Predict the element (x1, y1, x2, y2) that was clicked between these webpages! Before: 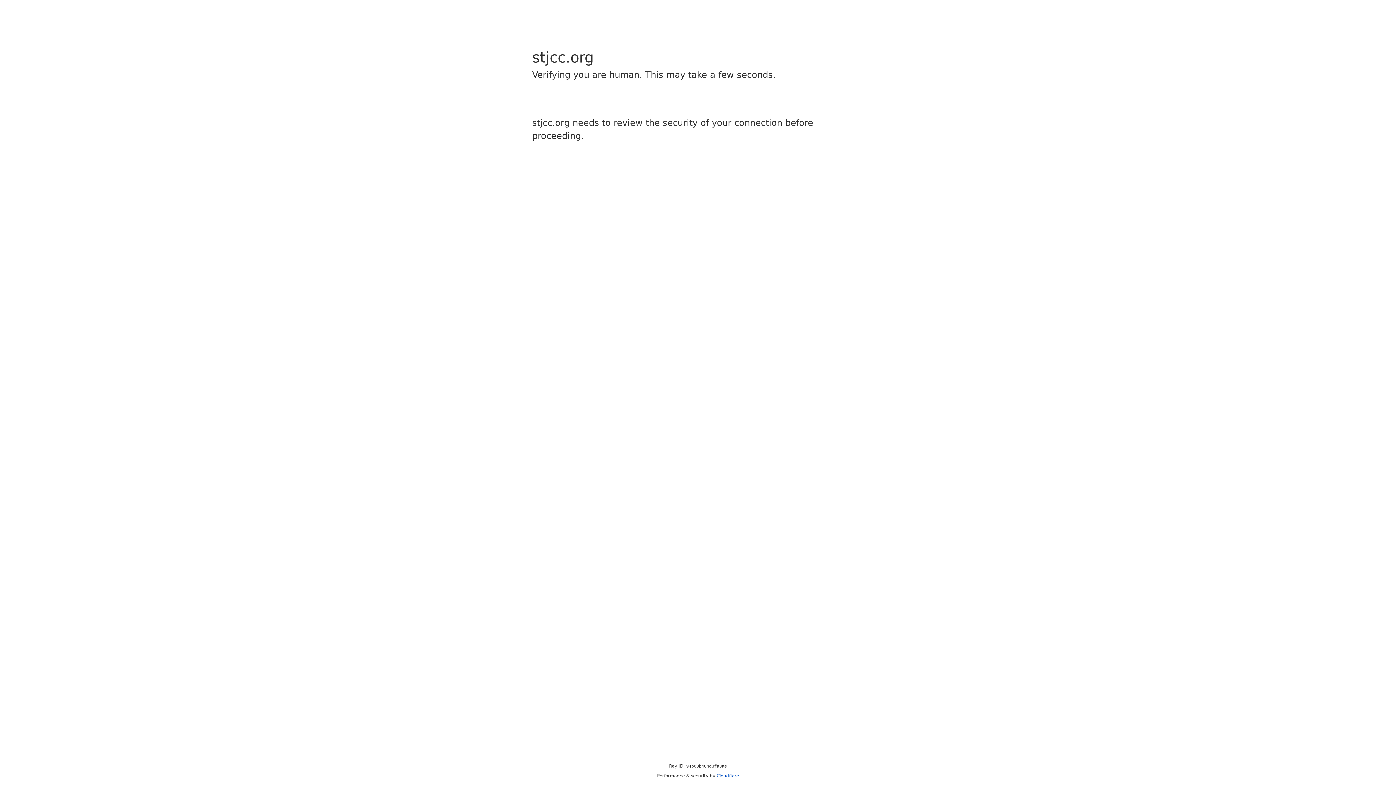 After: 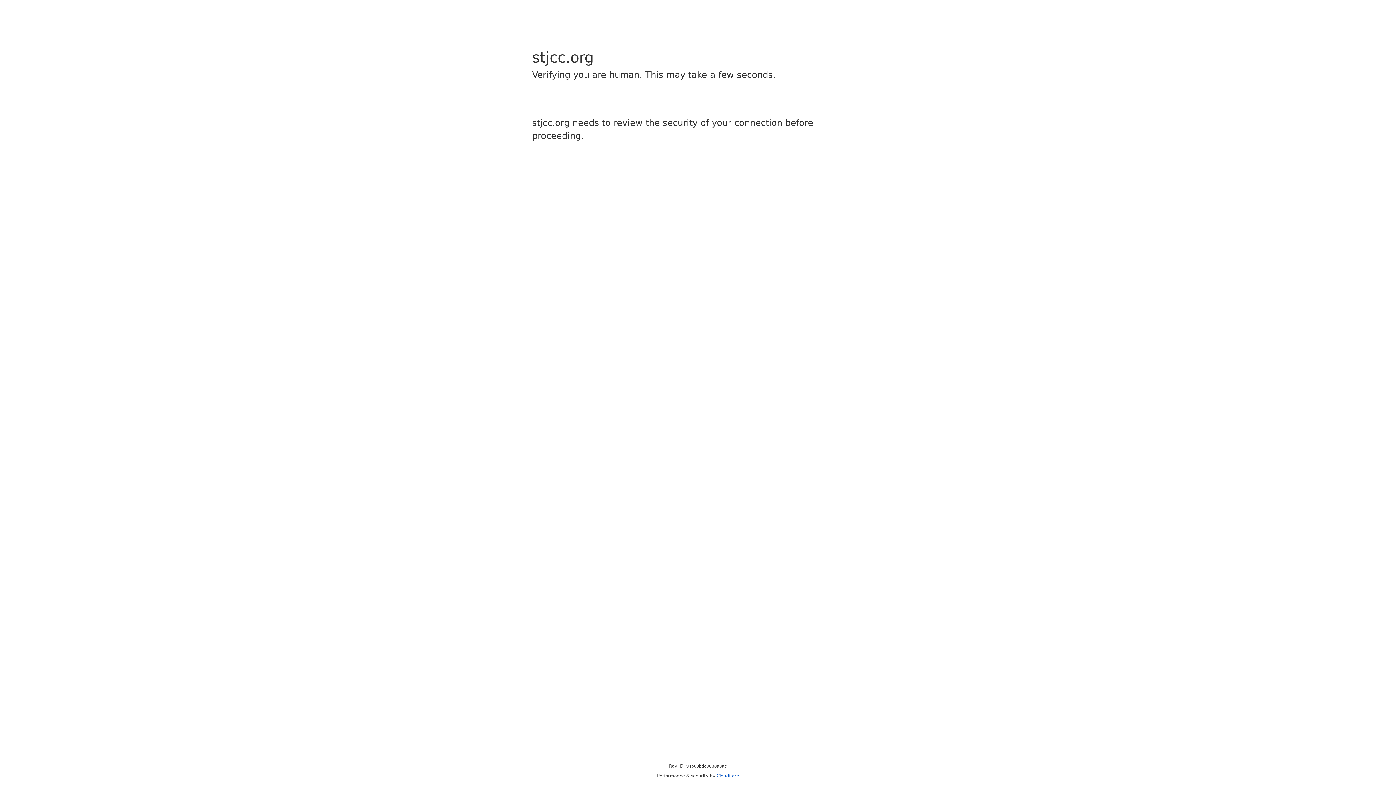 Action: label: Cloudflare bbox: (716, 773, 739, 778)